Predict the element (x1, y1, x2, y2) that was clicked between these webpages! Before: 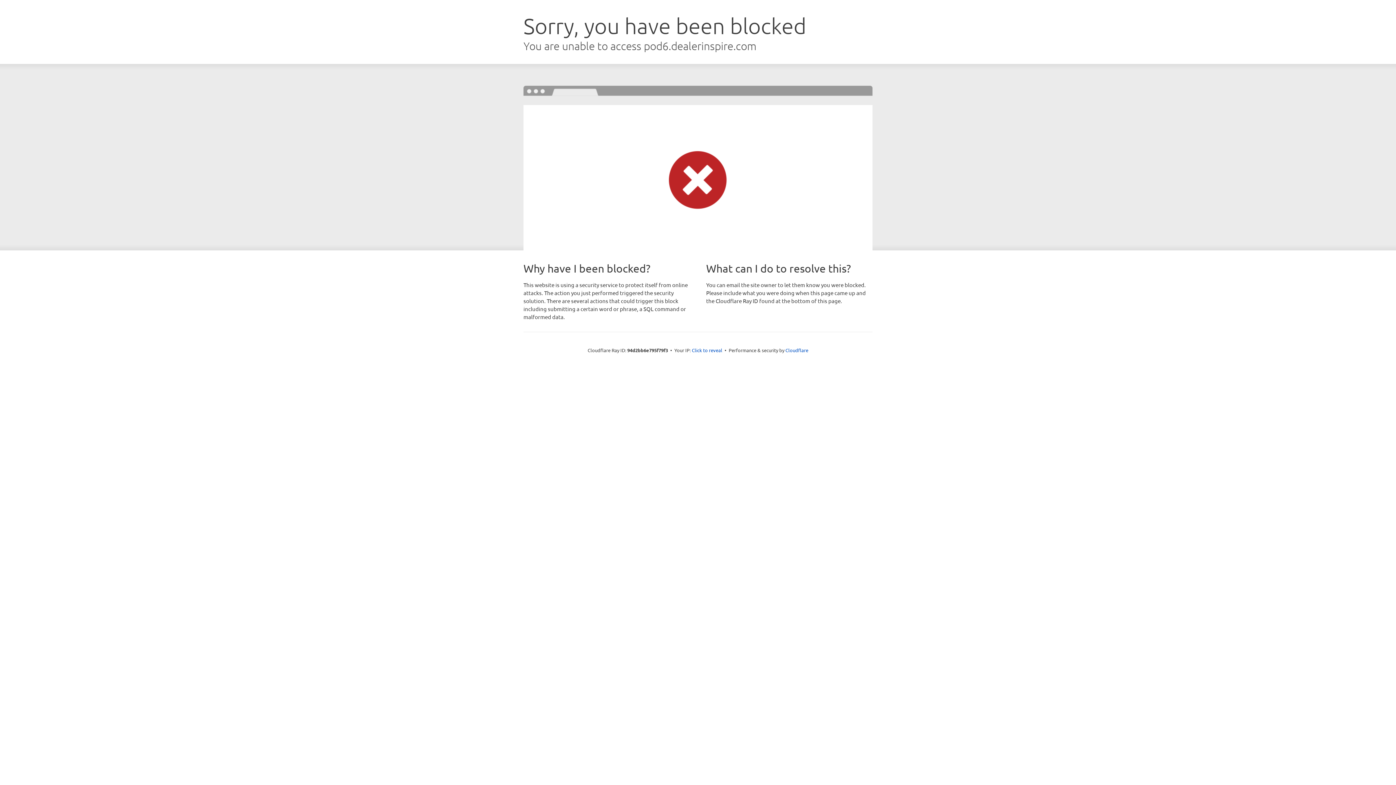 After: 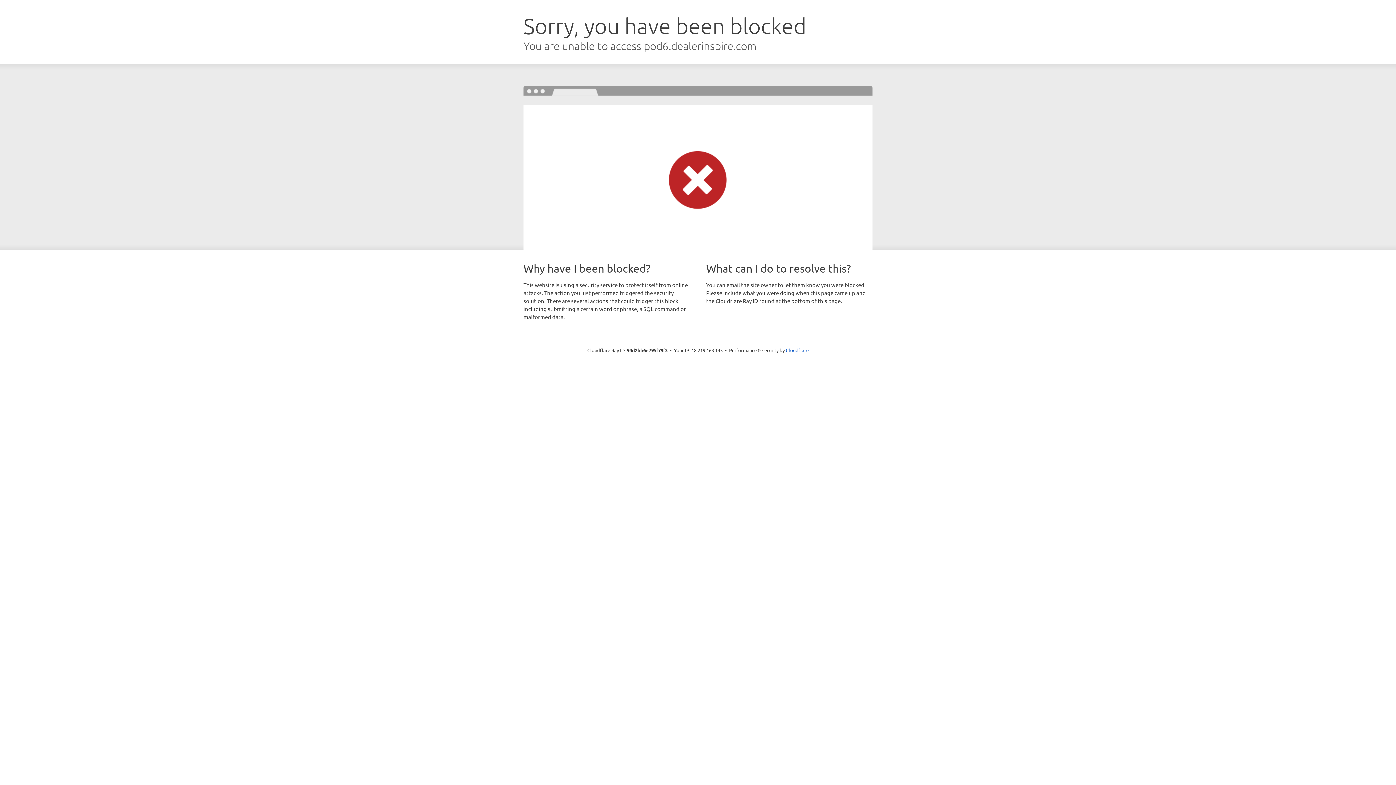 Action: label: Click to reveal bbox: (692, 346, 722, 353)